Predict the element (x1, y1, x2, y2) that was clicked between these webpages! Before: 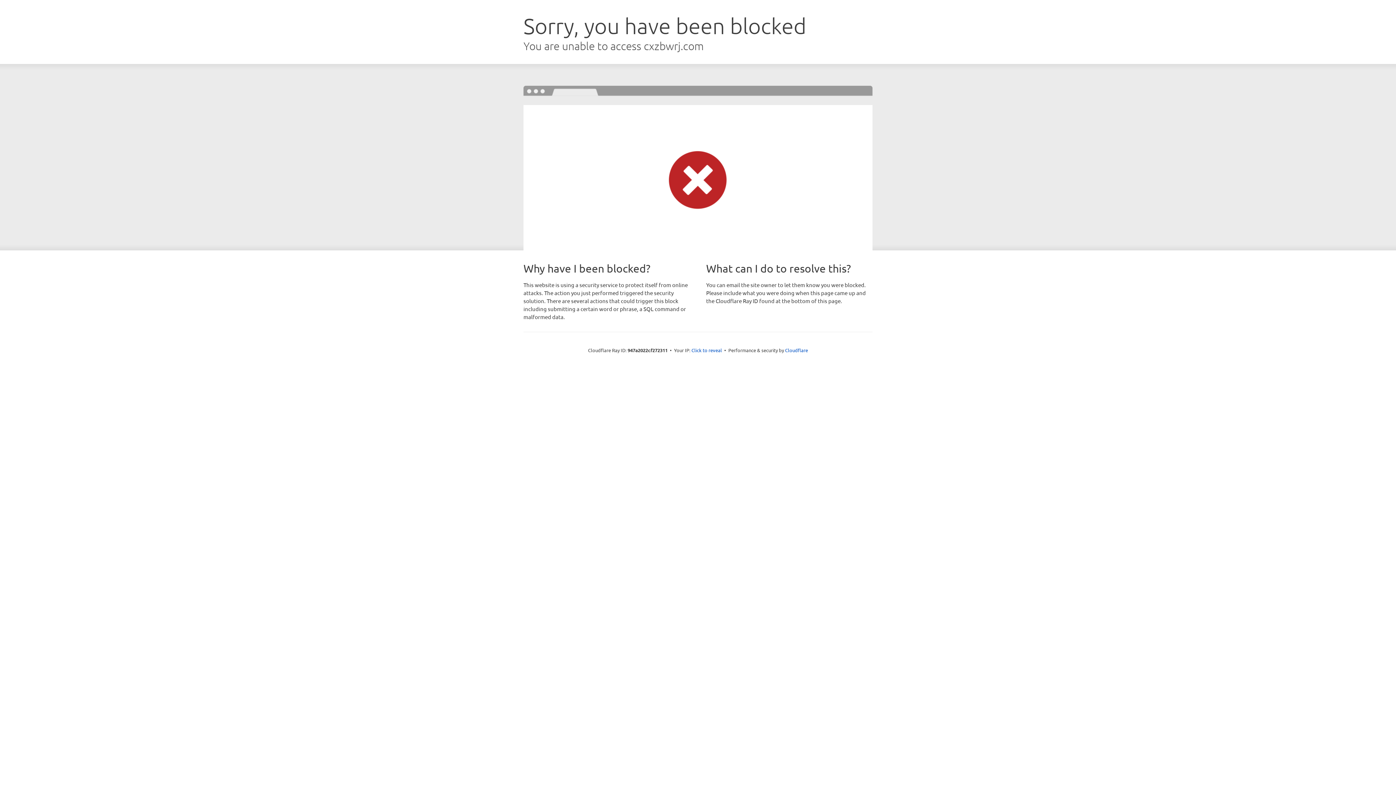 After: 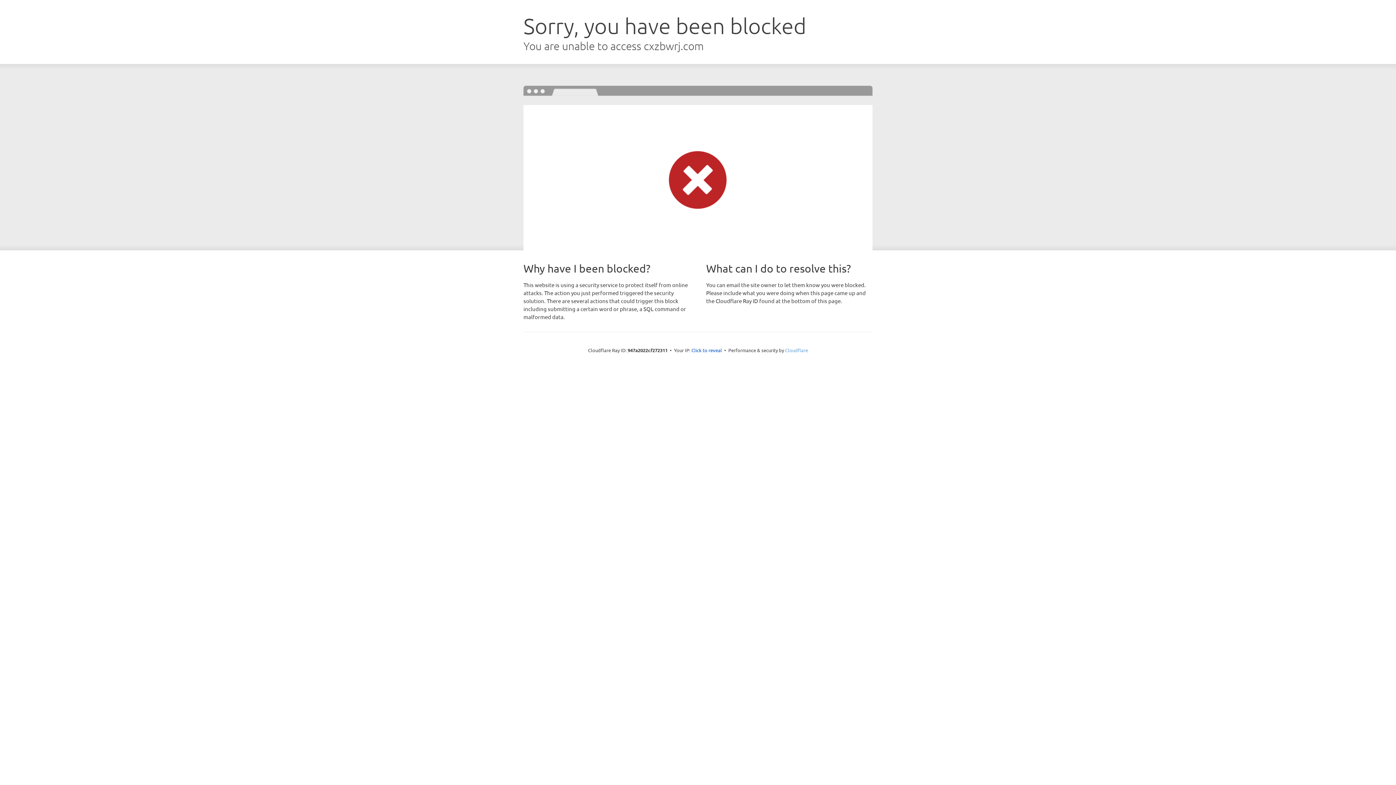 Action: label: Cloudflare bbox: (785, 347, 808, 353)